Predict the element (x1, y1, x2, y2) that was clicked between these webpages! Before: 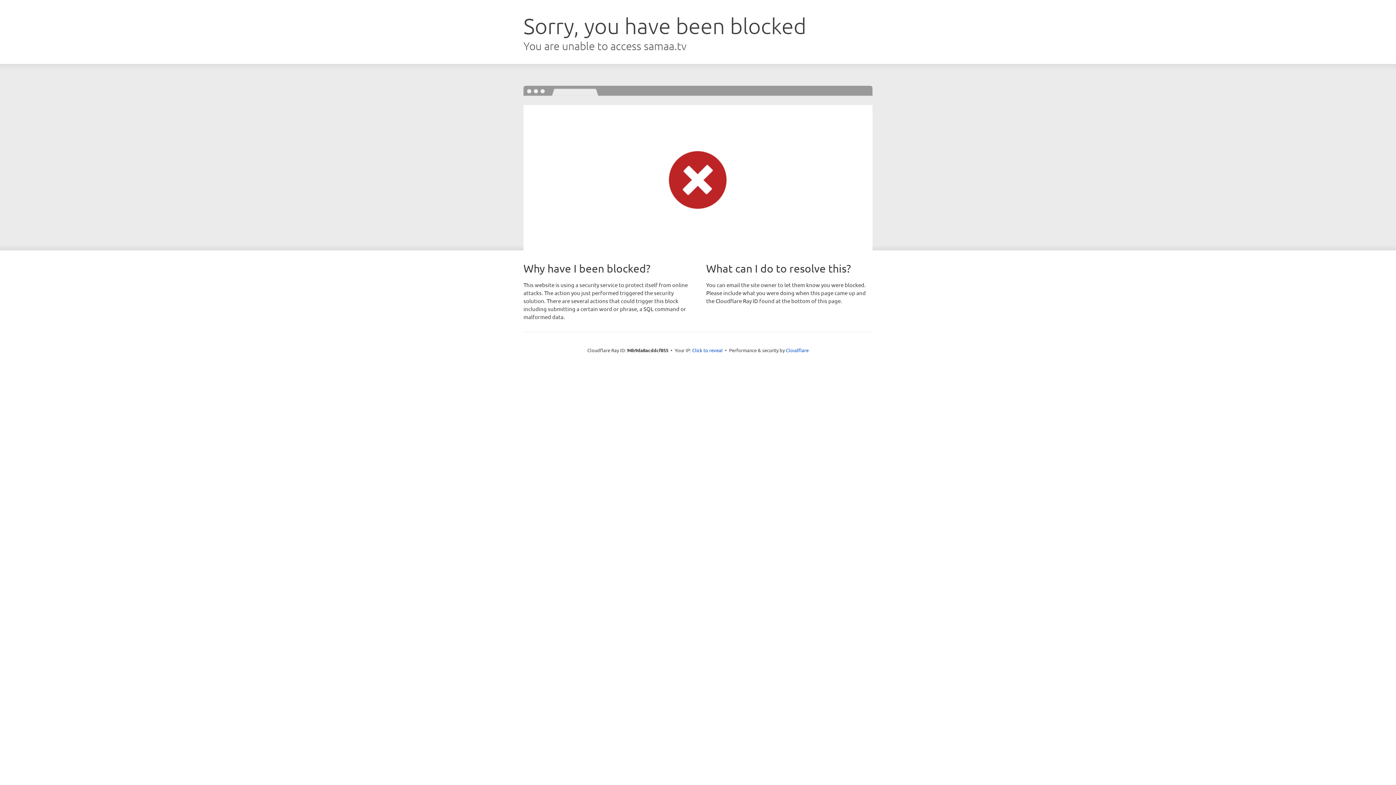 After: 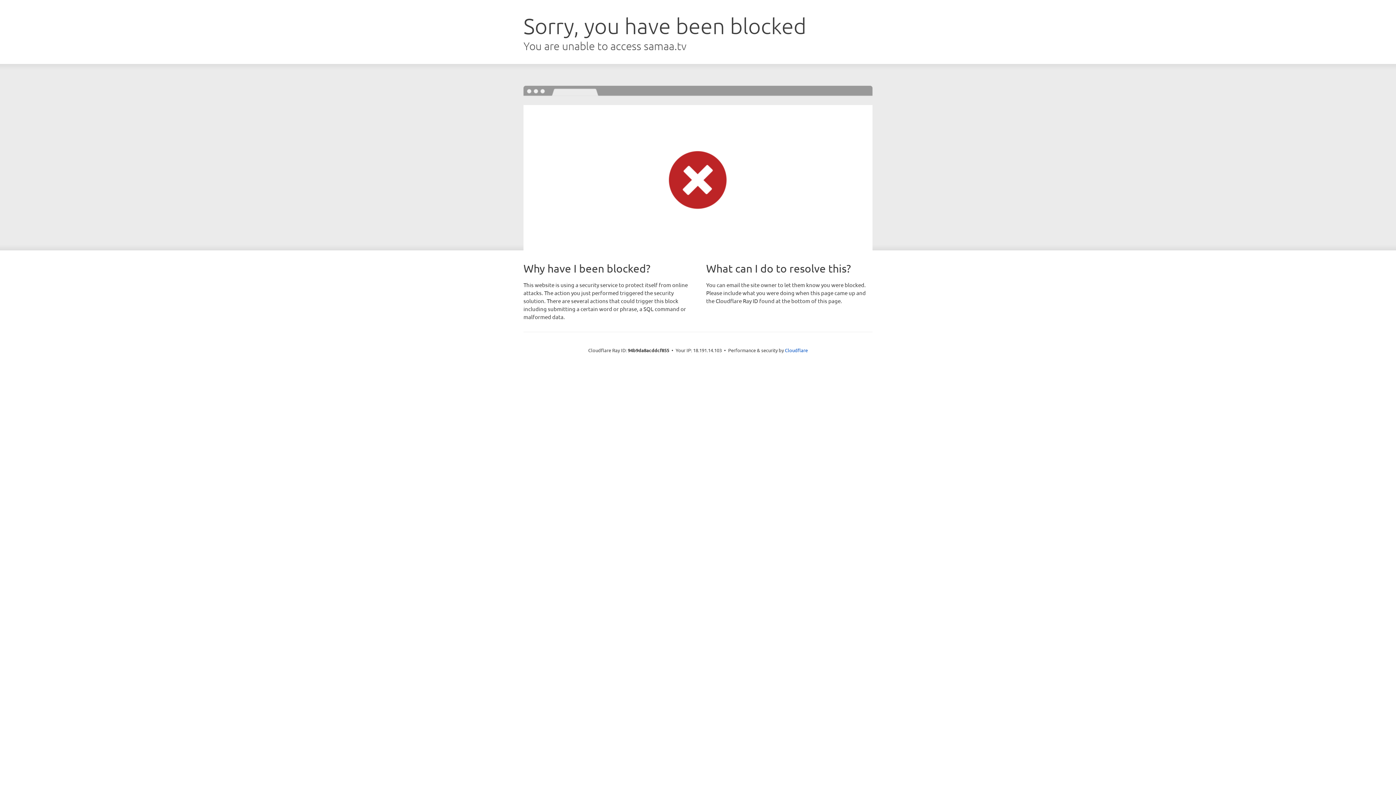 Action: bbox: (692, 346, 722, 353) label: Click to reveal